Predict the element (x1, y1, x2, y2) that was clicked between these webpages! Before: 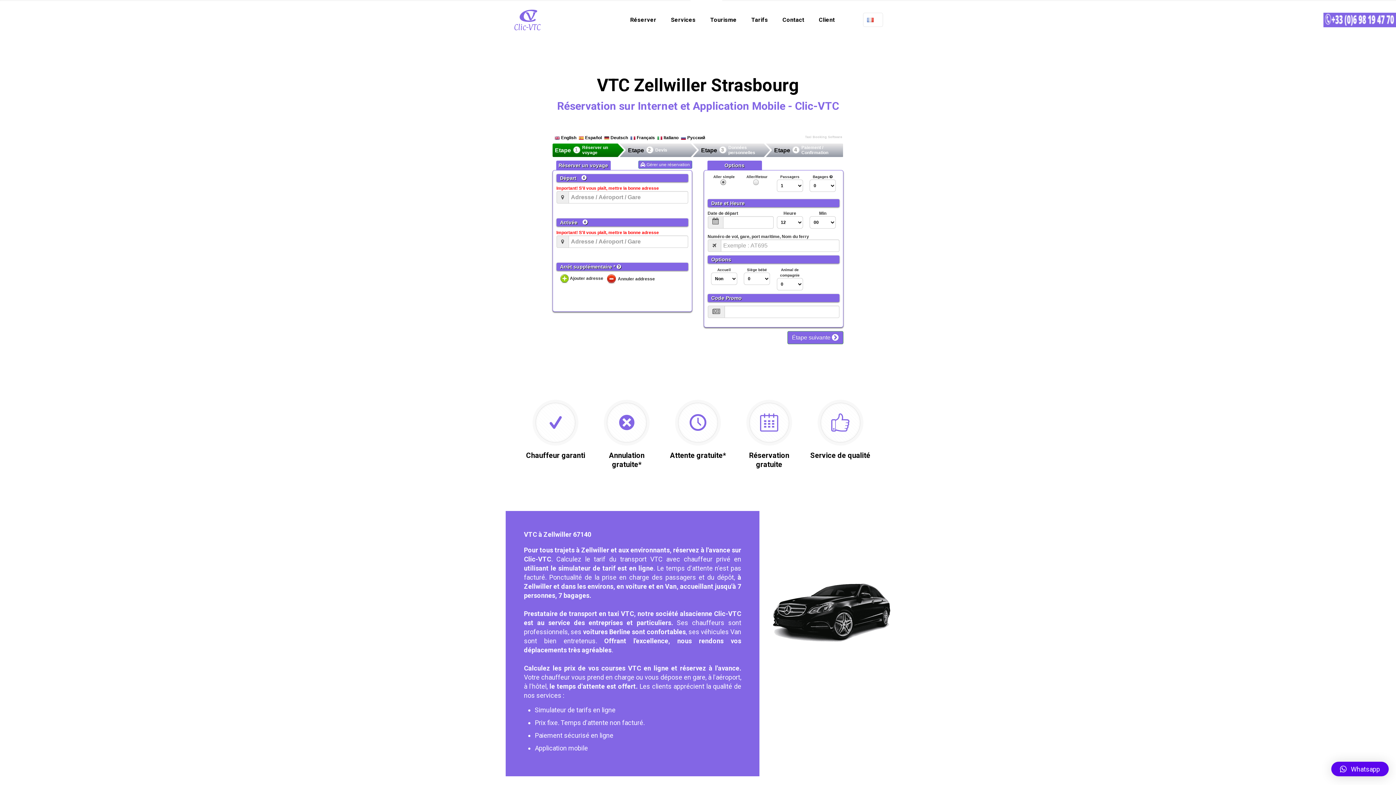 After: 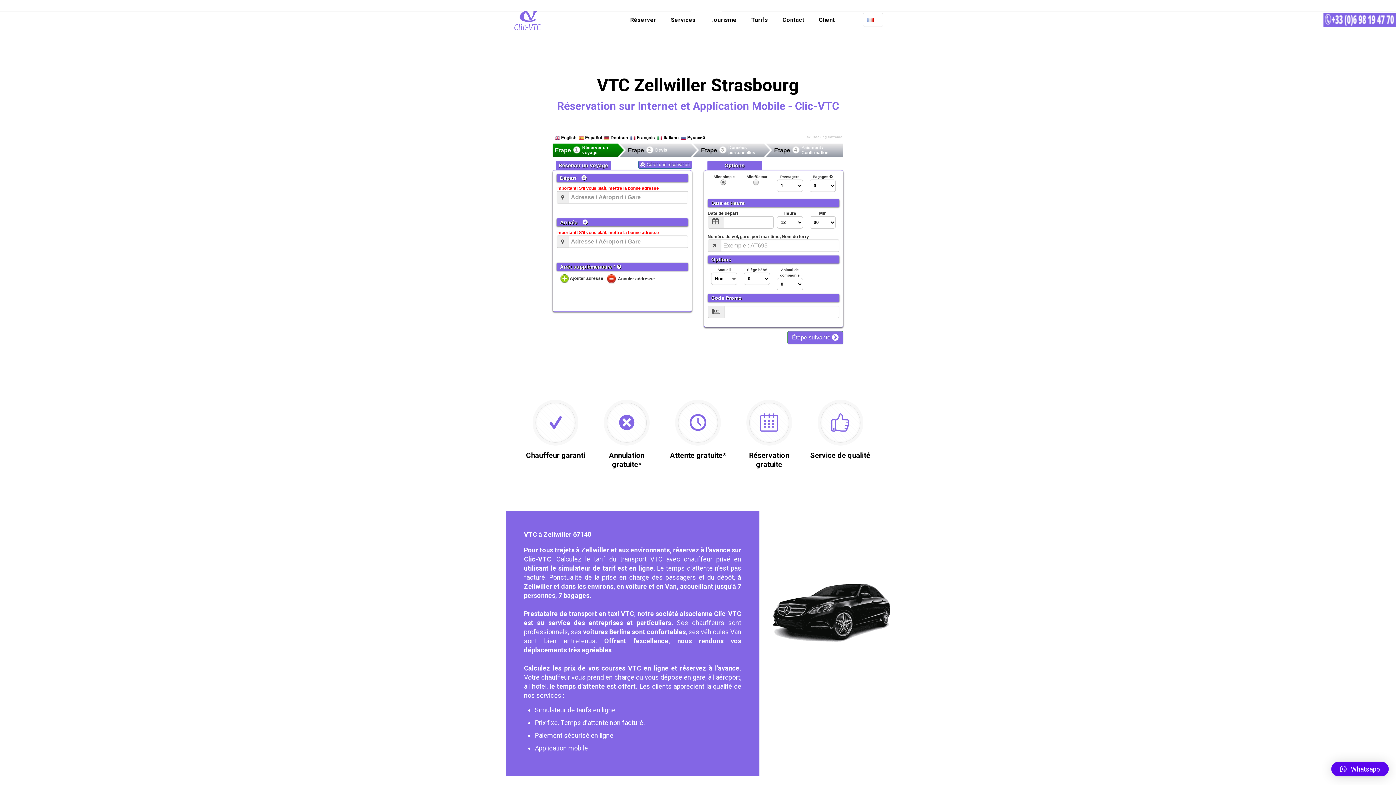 Action: bbox: (690, 0, 722, 16)